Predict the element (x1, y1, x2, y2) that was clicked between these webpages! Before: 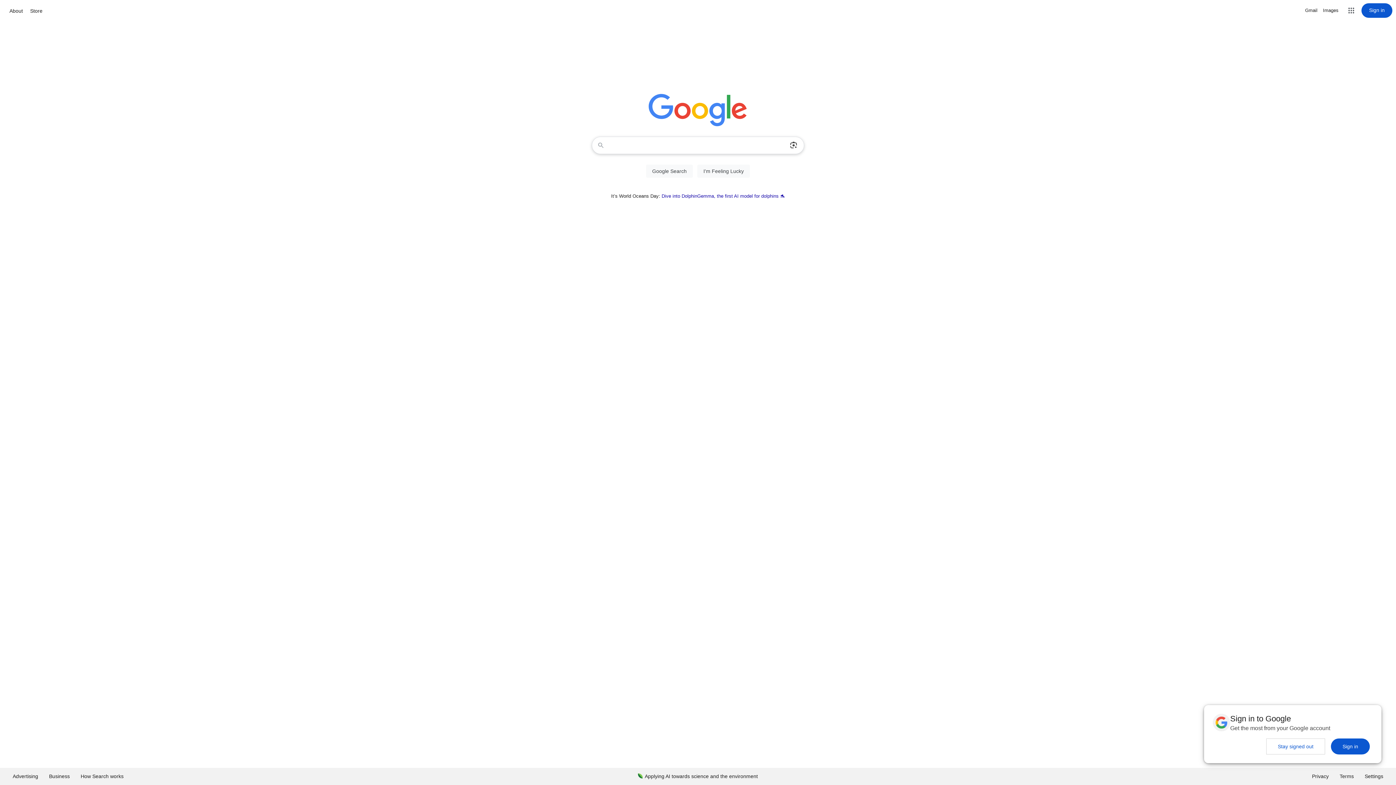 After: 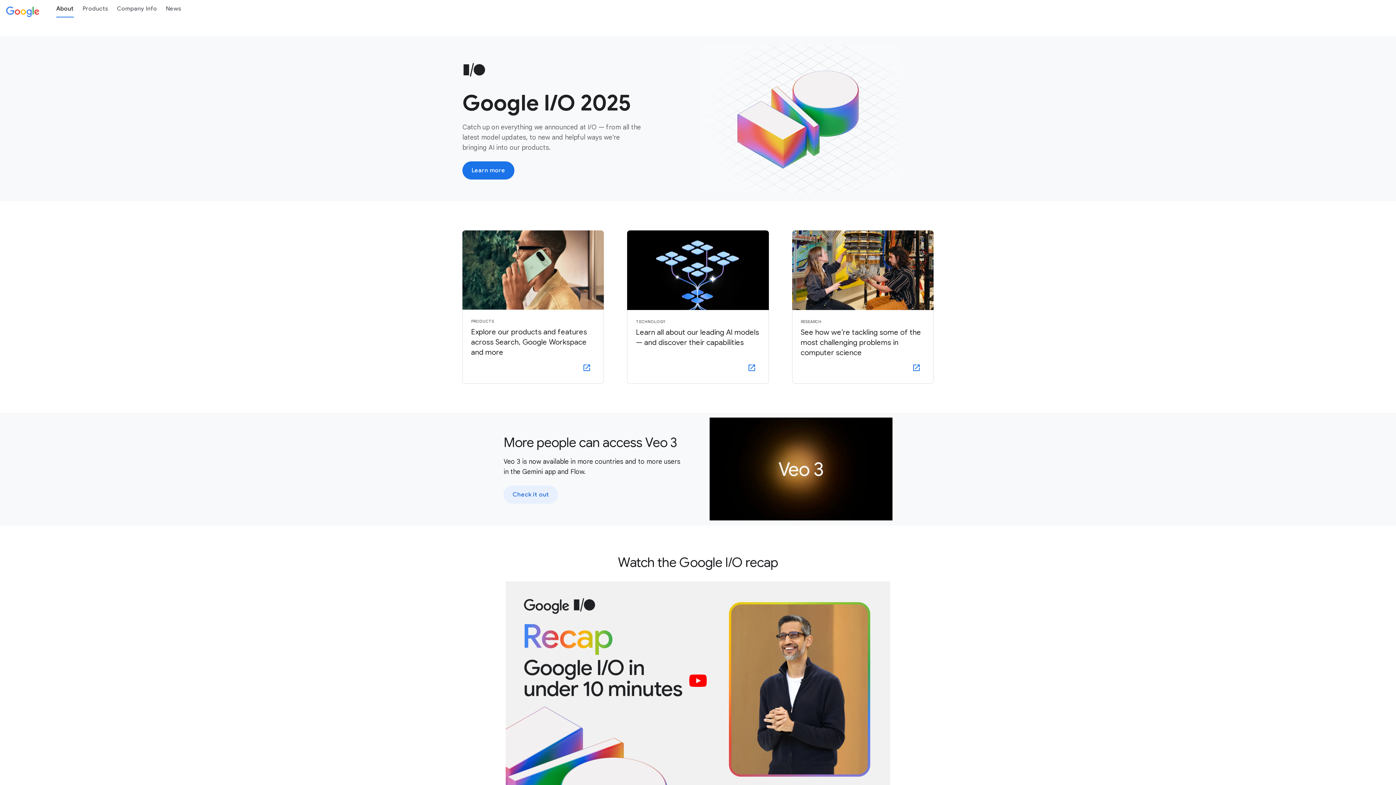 Action: bbox: (7, 6, 24, 15) label: About